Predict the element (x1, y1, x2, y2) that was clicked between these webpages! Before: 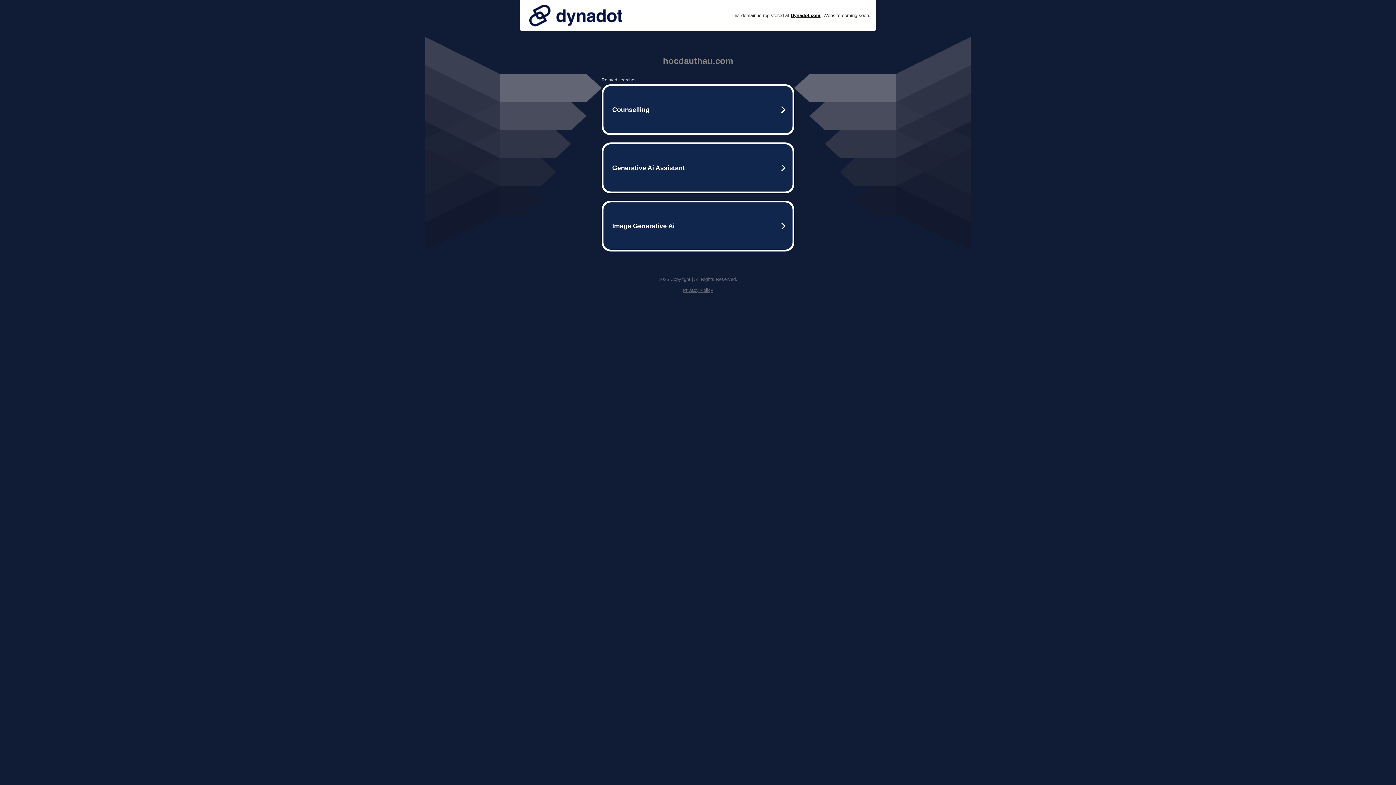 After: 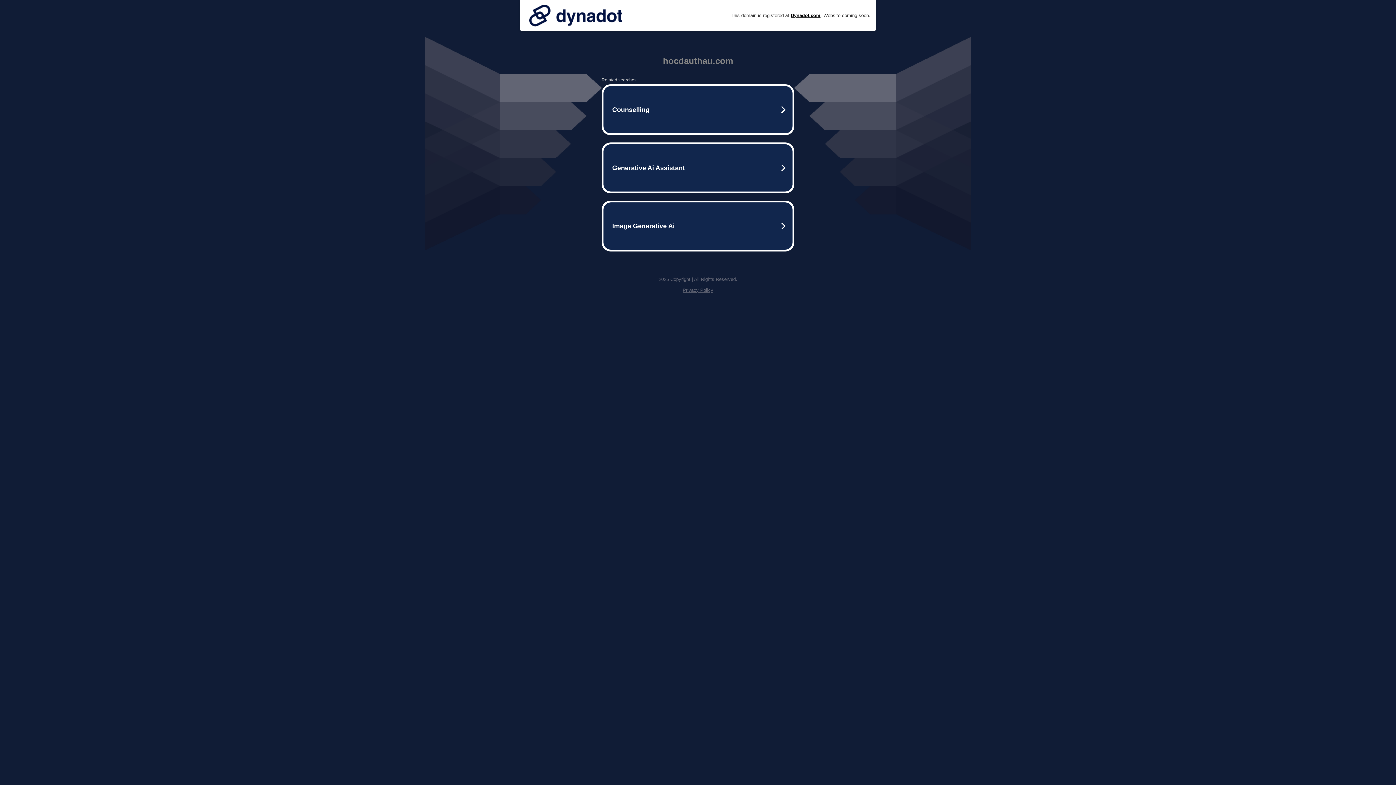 Action: bbox: (525, 0, 626, 30)